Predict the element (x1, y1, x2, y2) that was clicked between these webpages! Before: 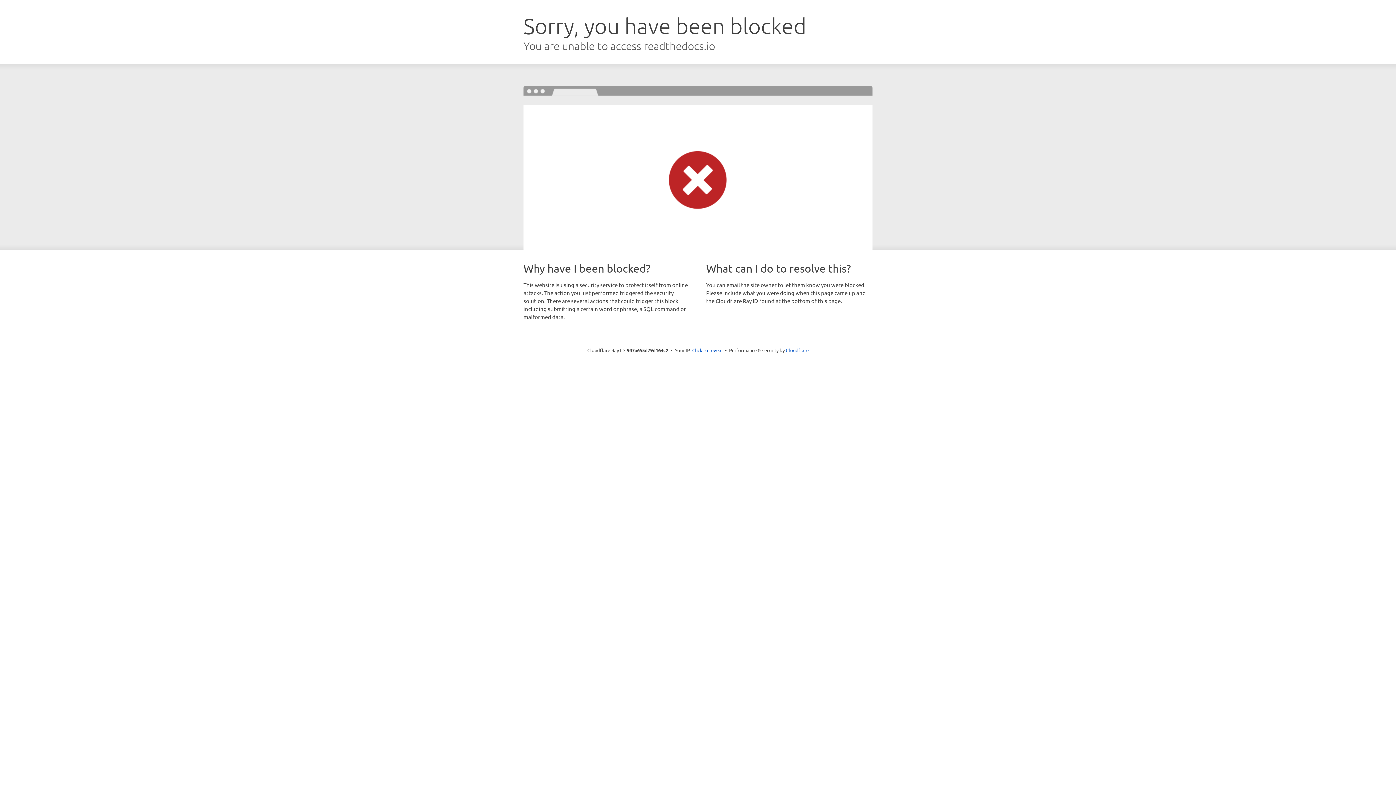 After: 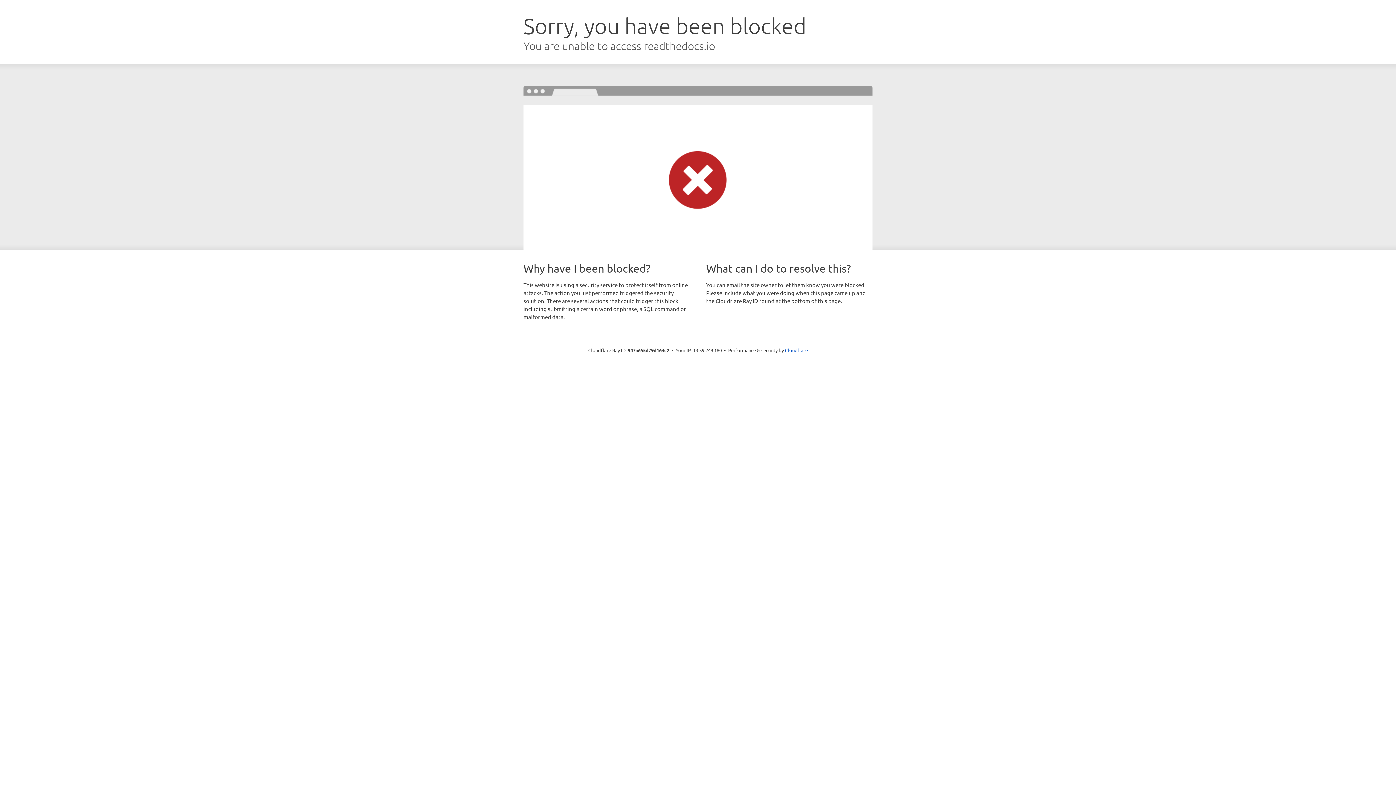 Action: bbox: (692, 346, 722, 353) label: Click to reveal